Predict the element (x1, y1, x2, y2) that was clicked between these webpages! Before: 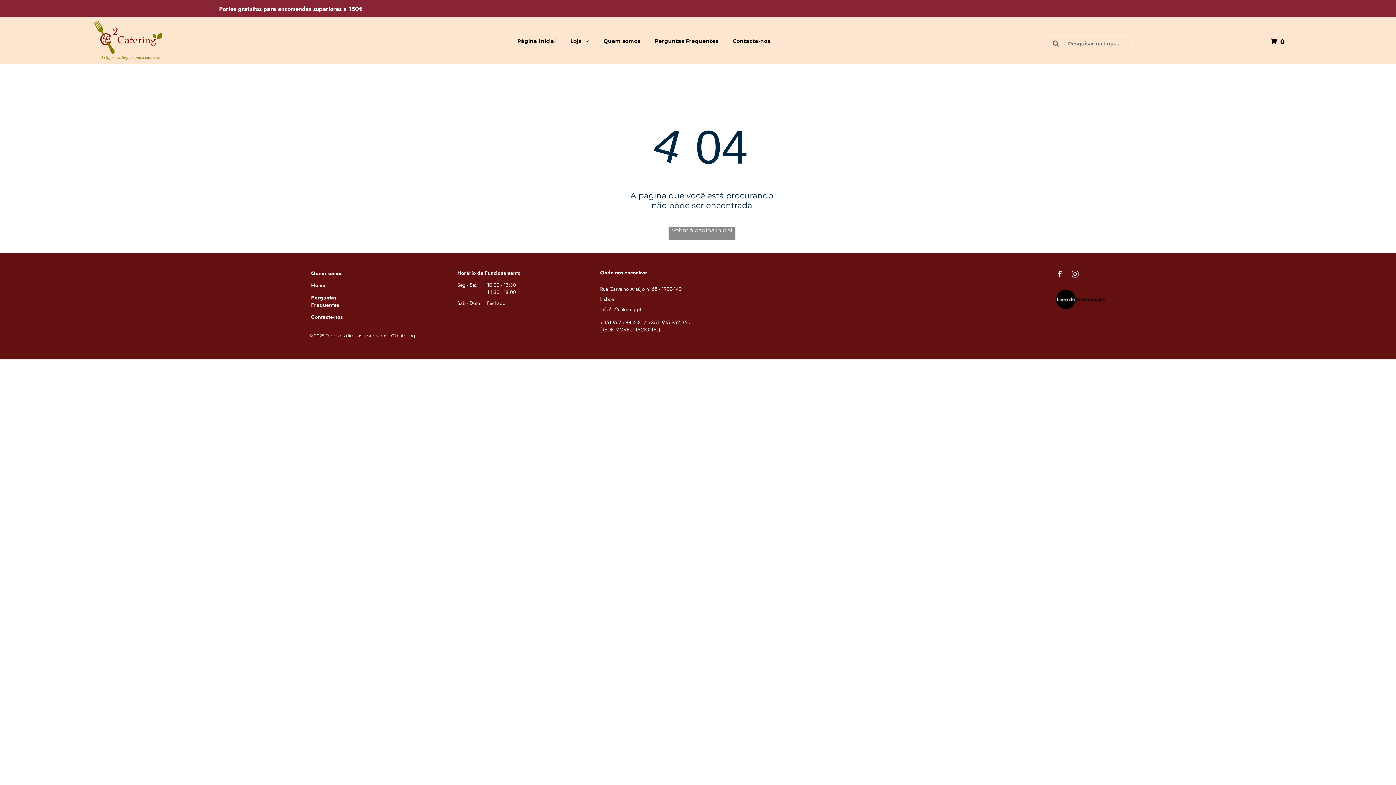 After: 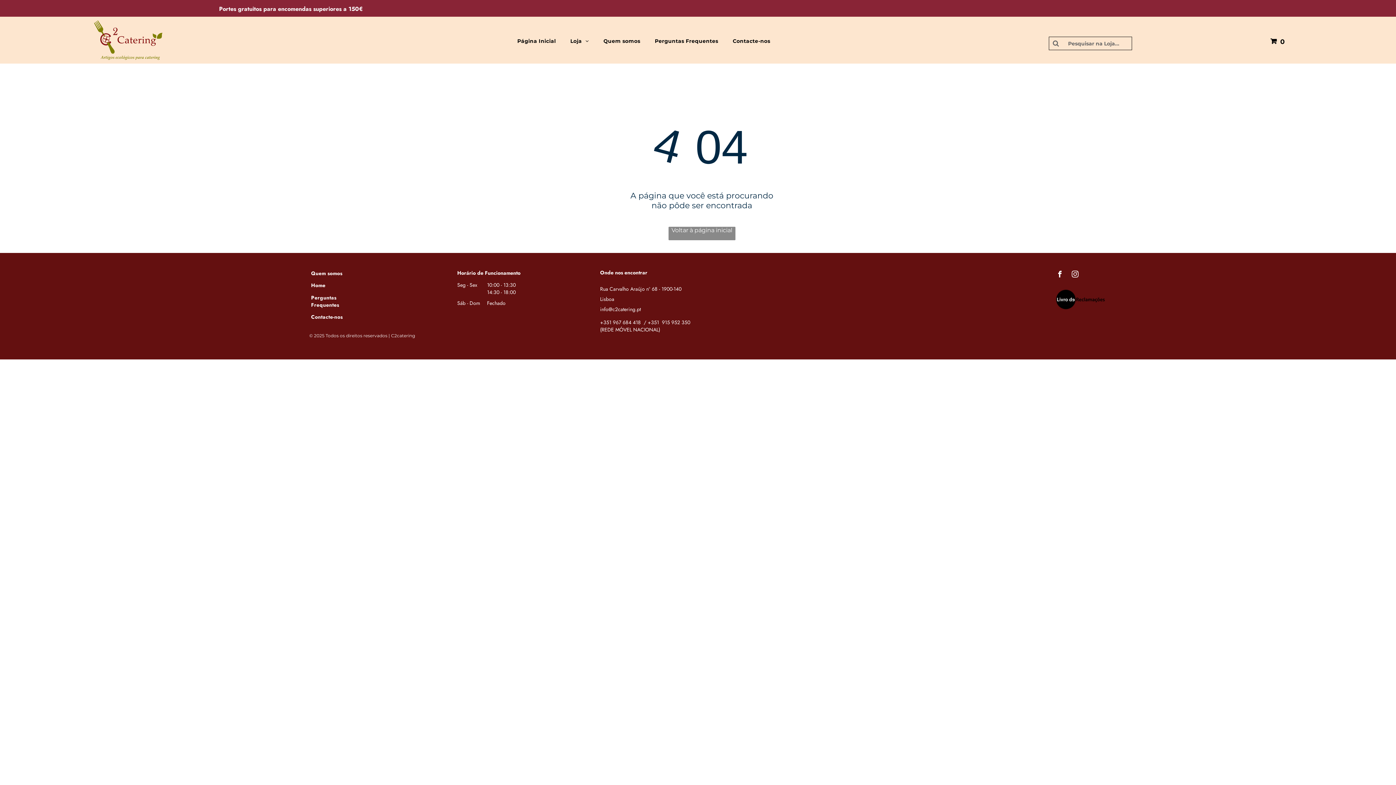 Action: label: facebook bbox: (1055, 269, 1065, 281)